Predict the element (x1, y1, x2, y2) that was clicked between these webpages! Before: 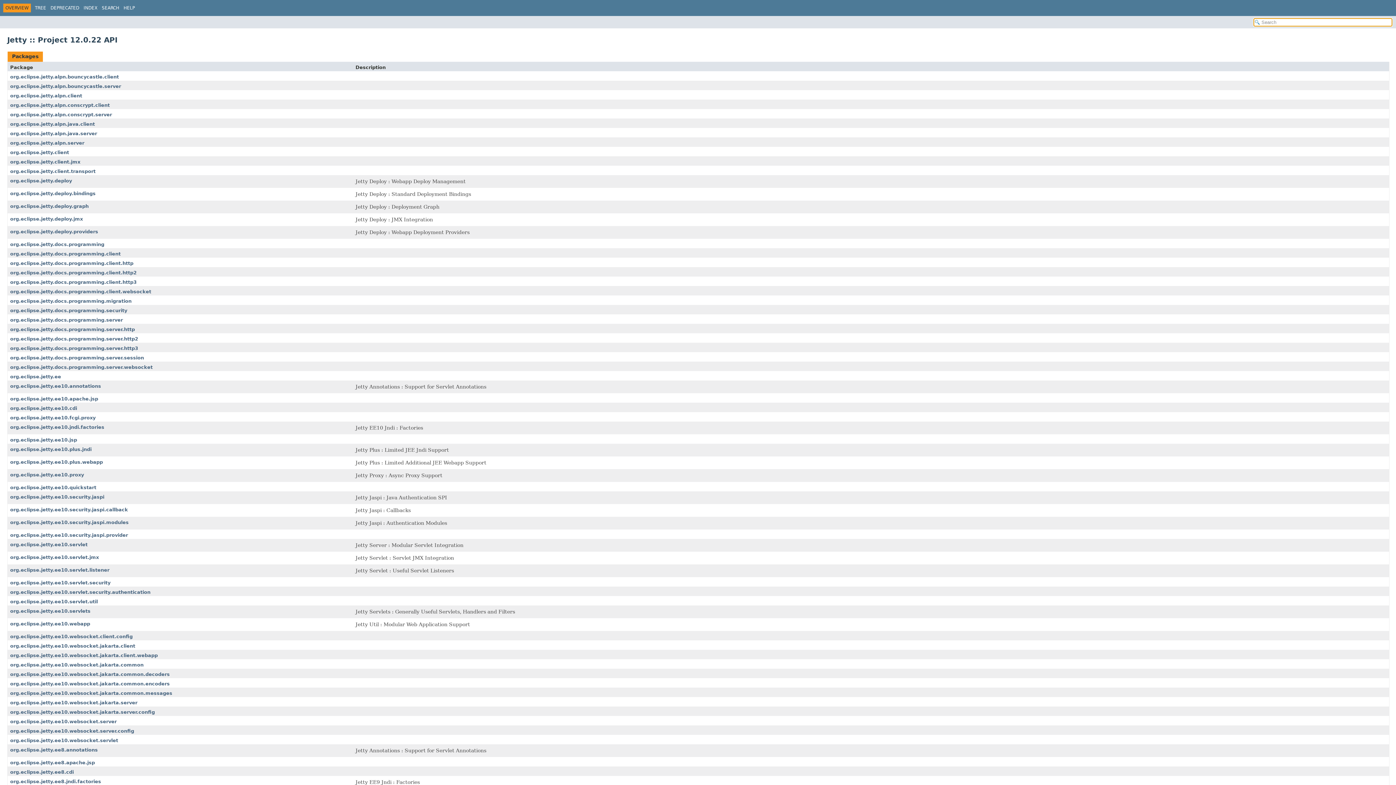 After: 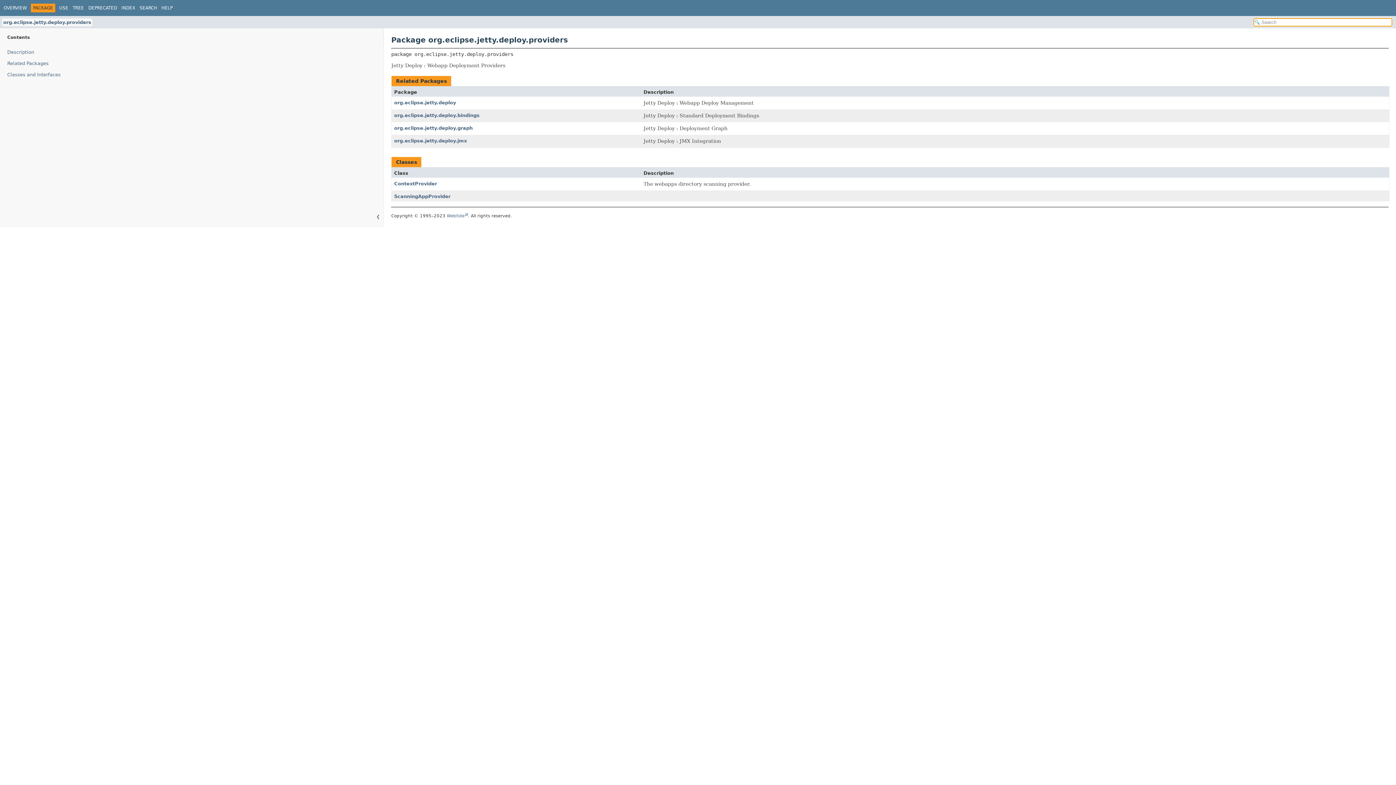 Action: label: org.eclipse.jetty.deploy.providers bbox: (10, 229, 98, 234)